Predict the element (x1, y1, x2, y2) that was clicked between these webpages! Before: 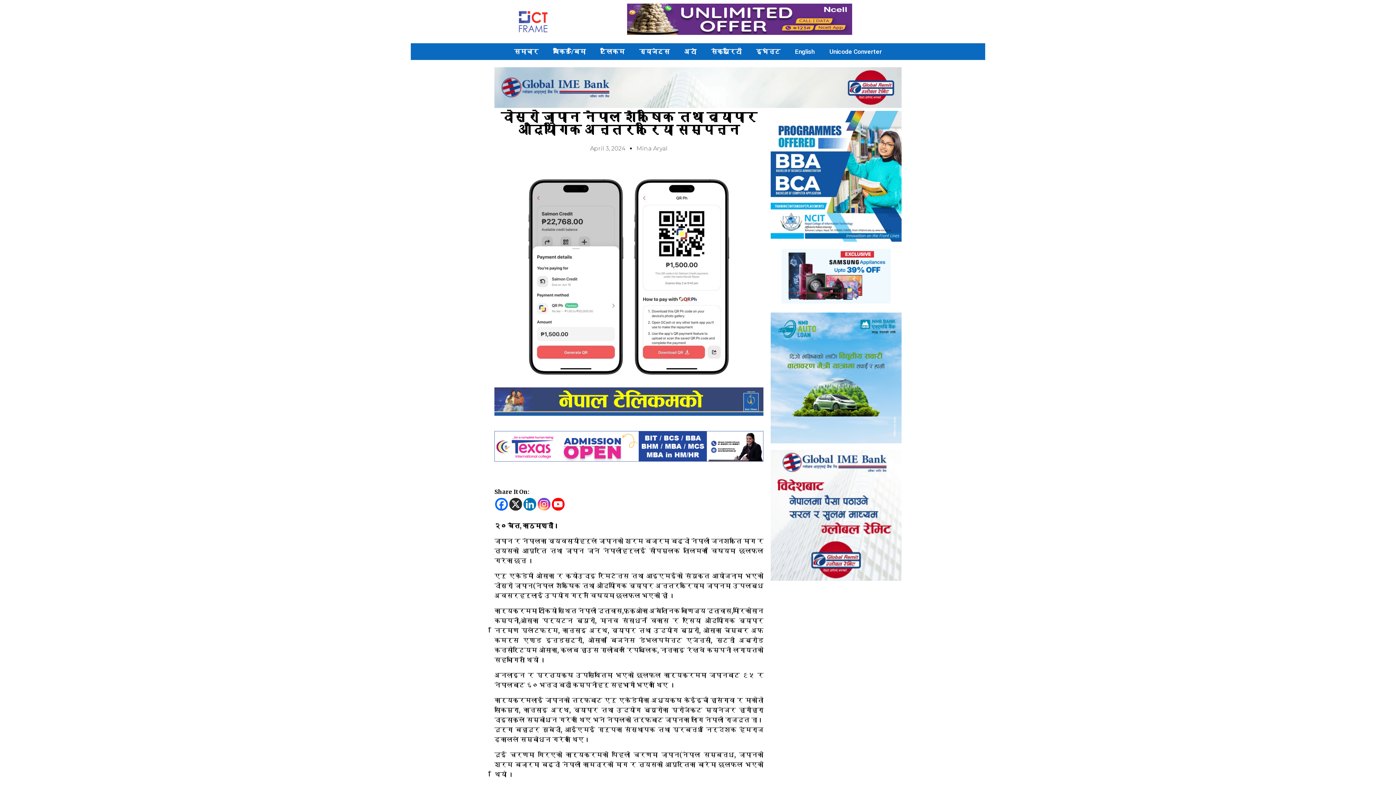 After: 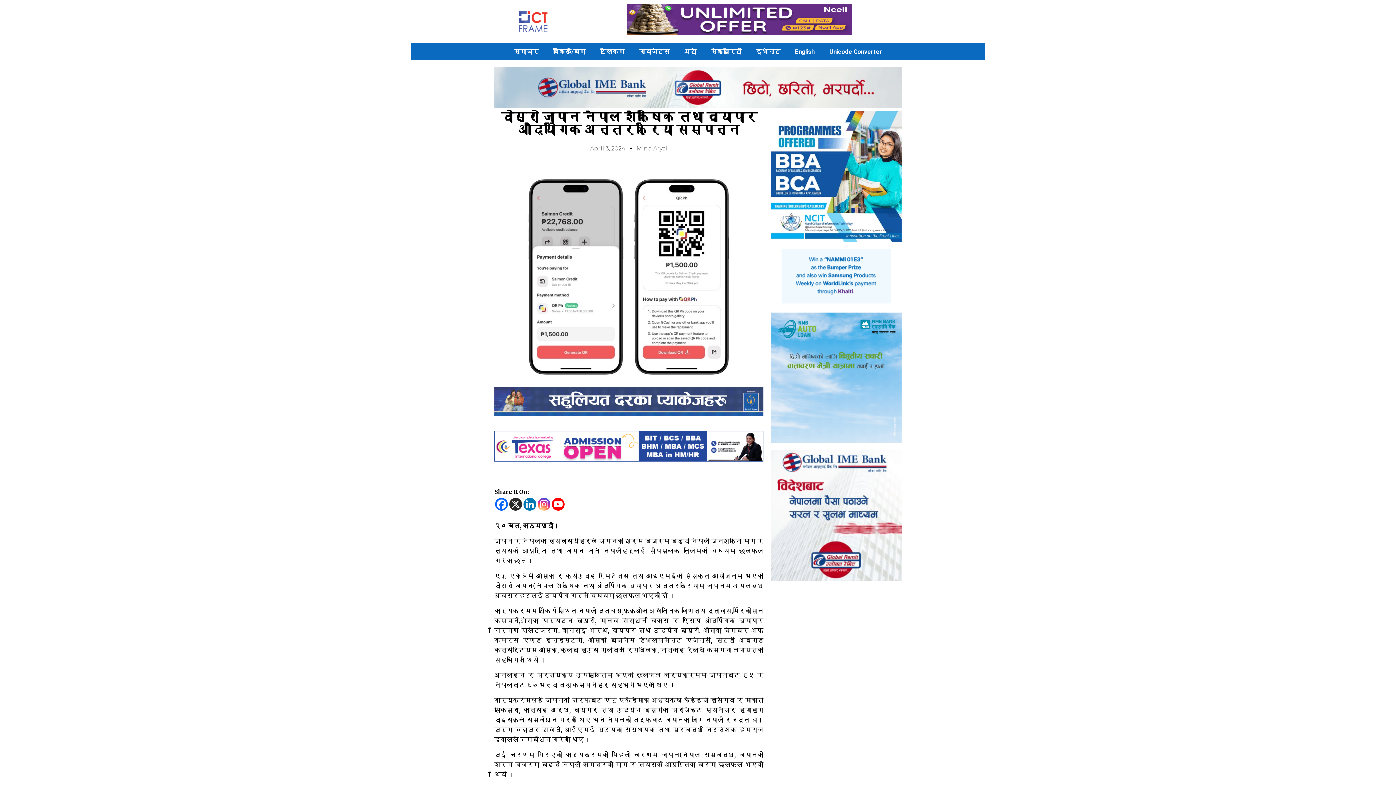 Action: bbox: (523, 498, 536, 510) label: Linkedin